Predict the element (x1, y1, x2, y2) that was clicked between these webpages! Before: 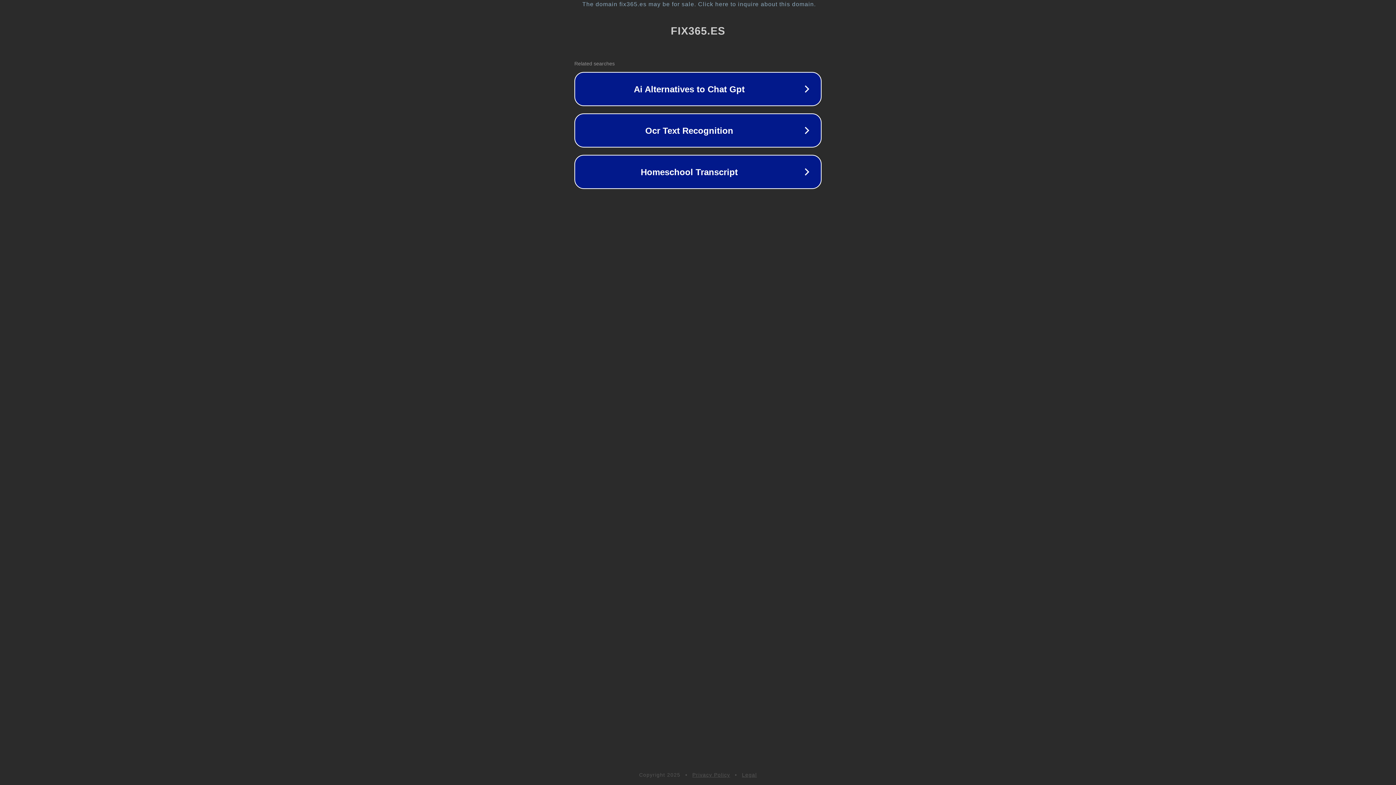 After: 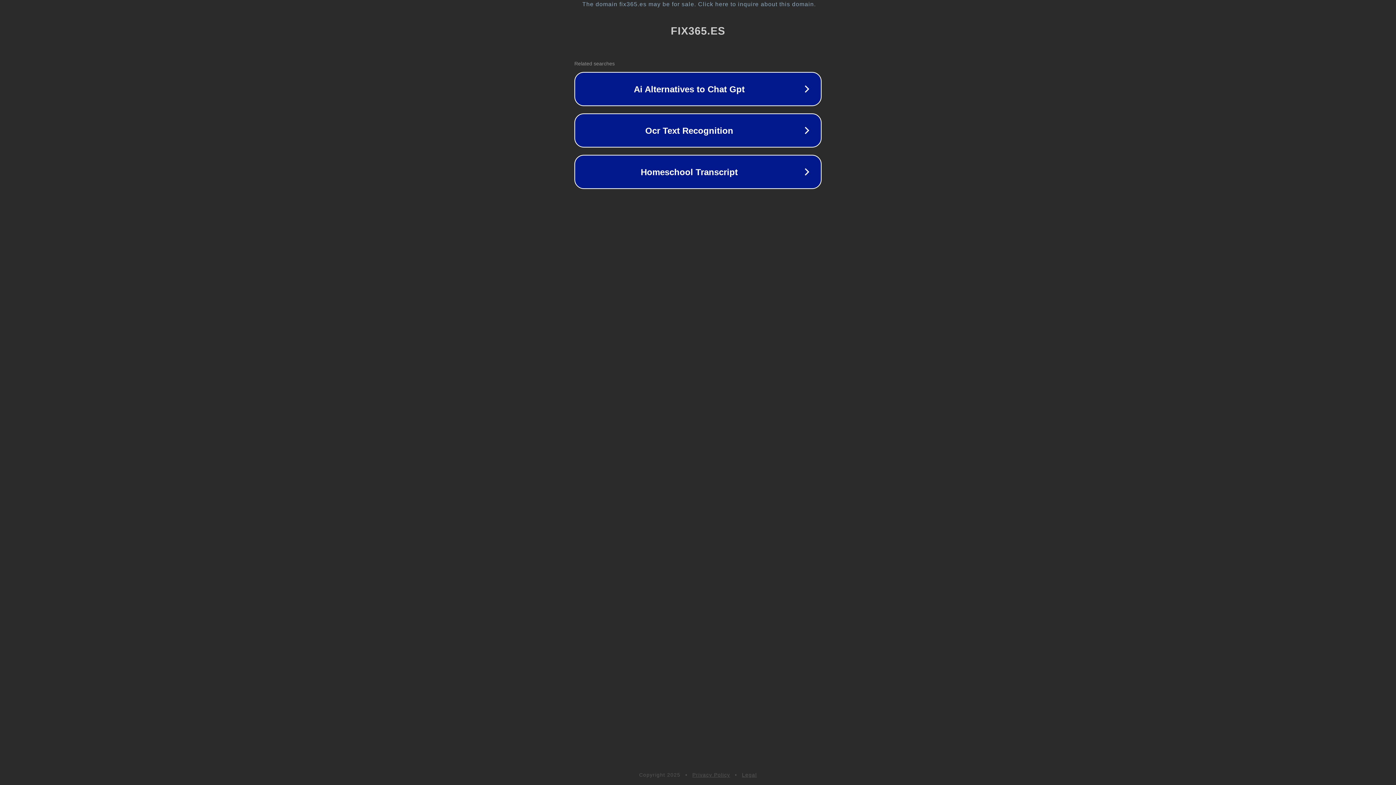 Action: bbox: (692, 772, 730, 778) label: Privacy Policy